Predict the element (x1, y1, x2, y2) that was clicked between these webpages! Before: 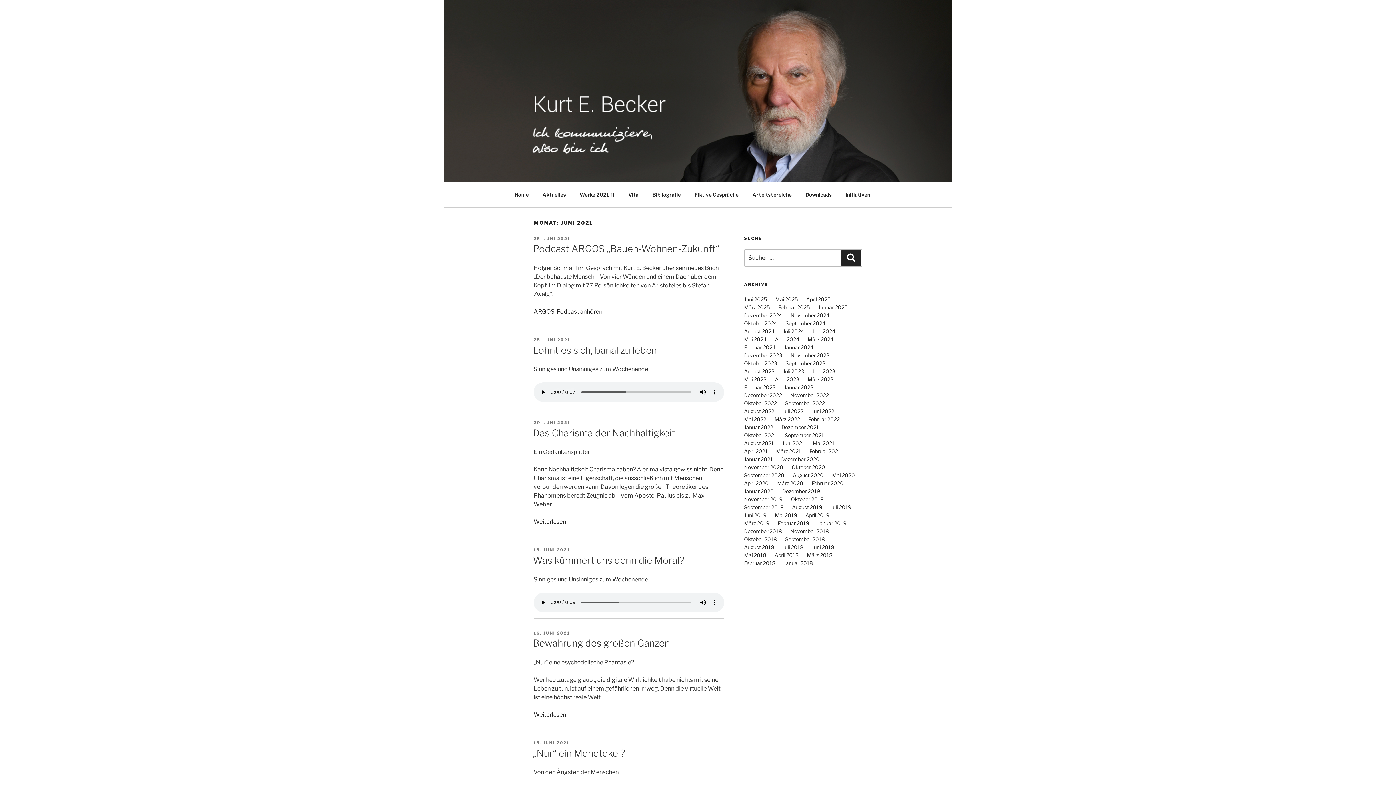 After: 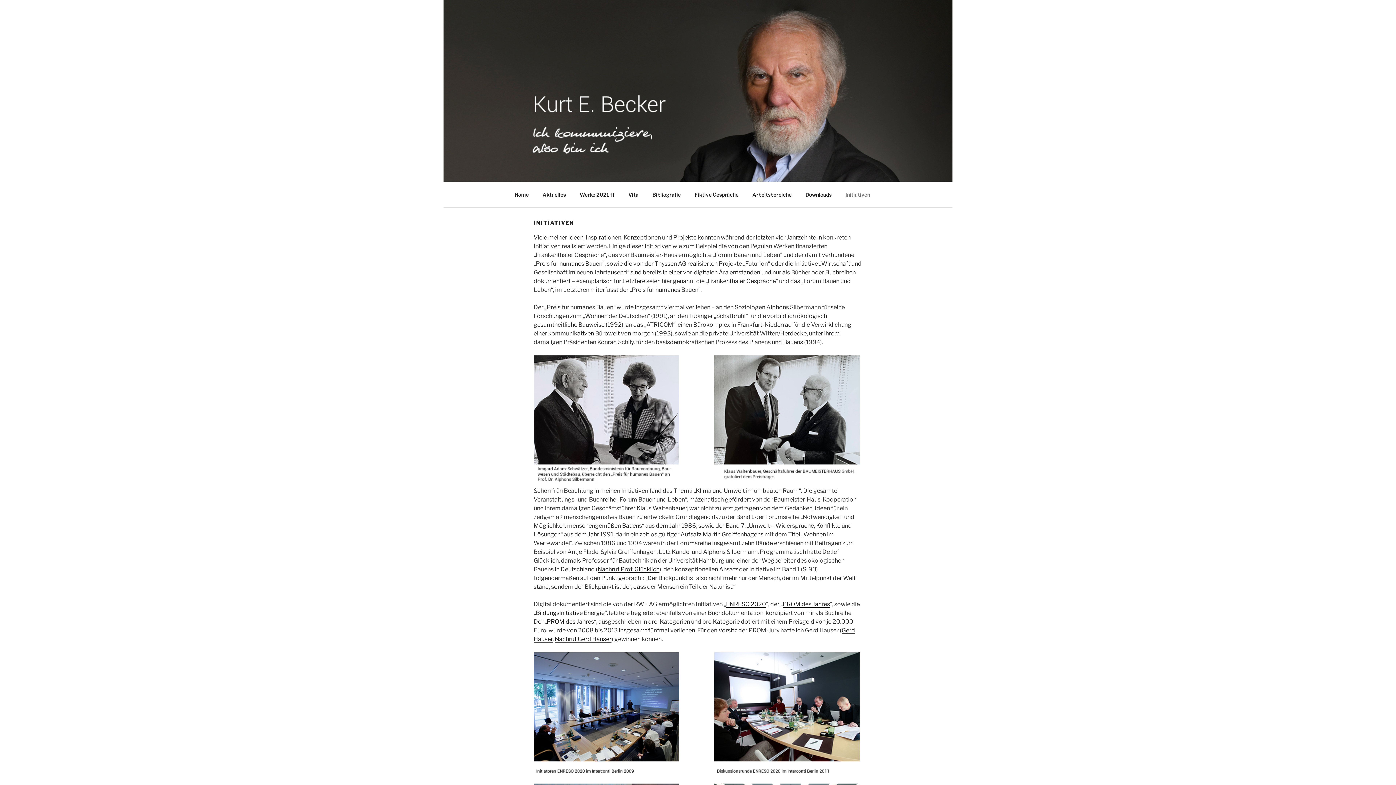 Action: label: Initiativen bbox: (839, 185, 876, 203)